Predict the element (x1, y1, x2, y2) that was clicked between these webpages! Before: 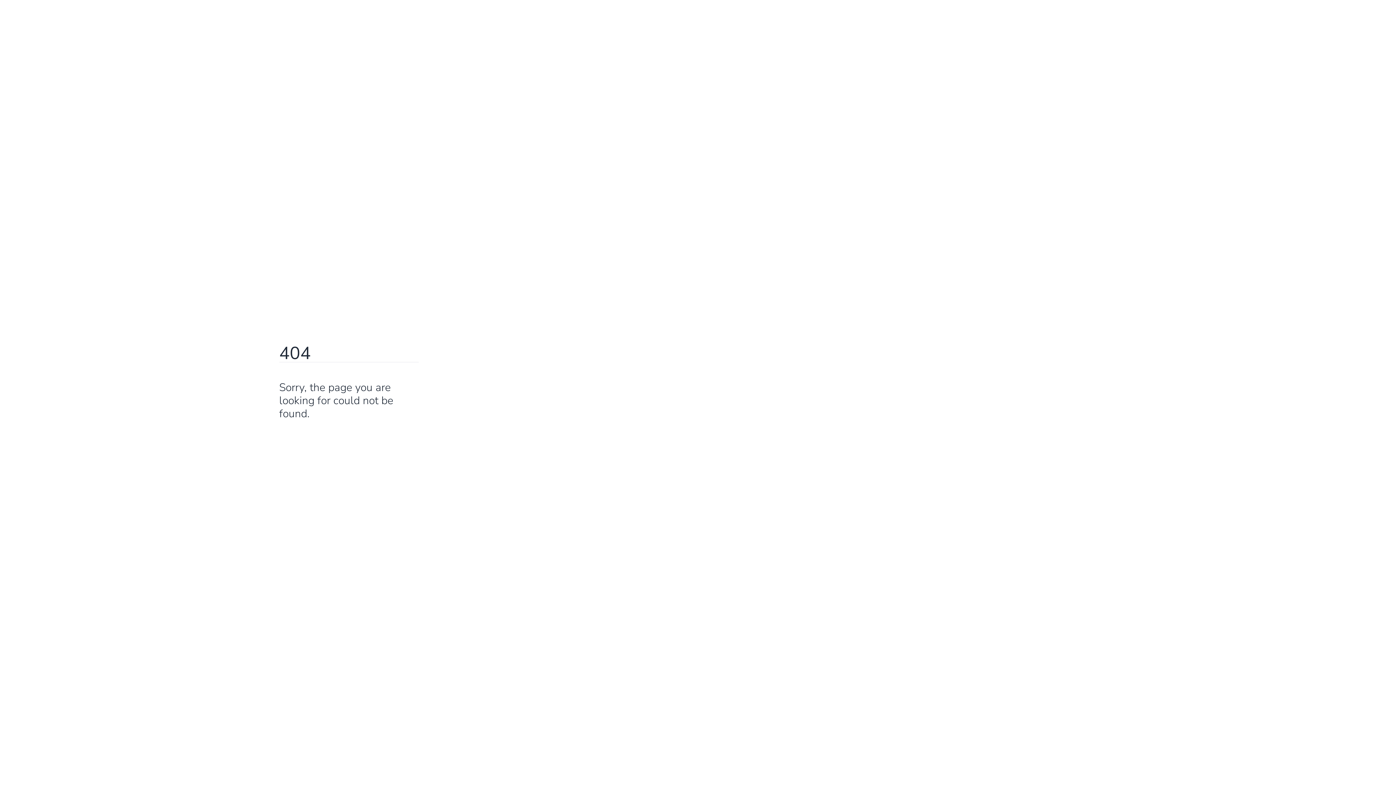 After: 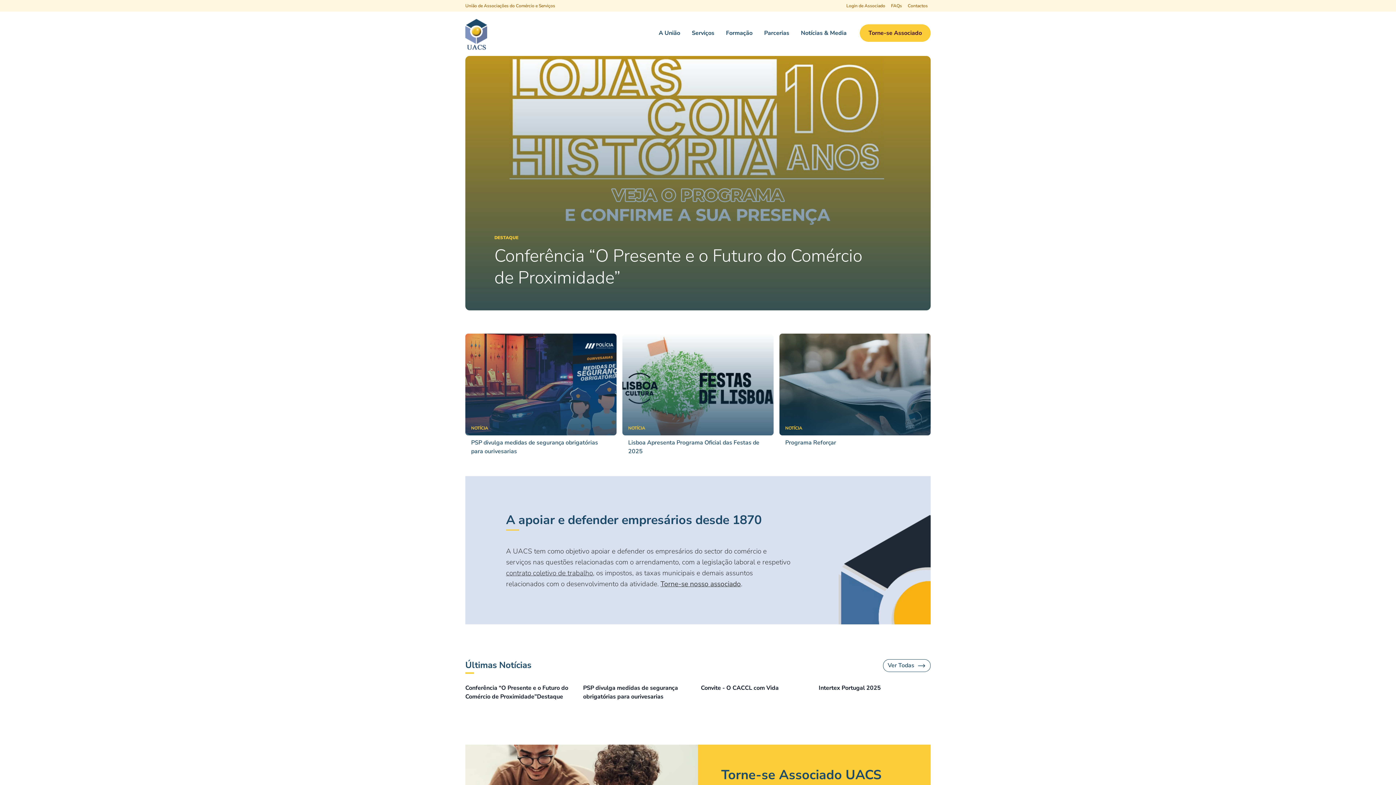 Action: bbox: (279, 429, 316, 443) label: Go Home